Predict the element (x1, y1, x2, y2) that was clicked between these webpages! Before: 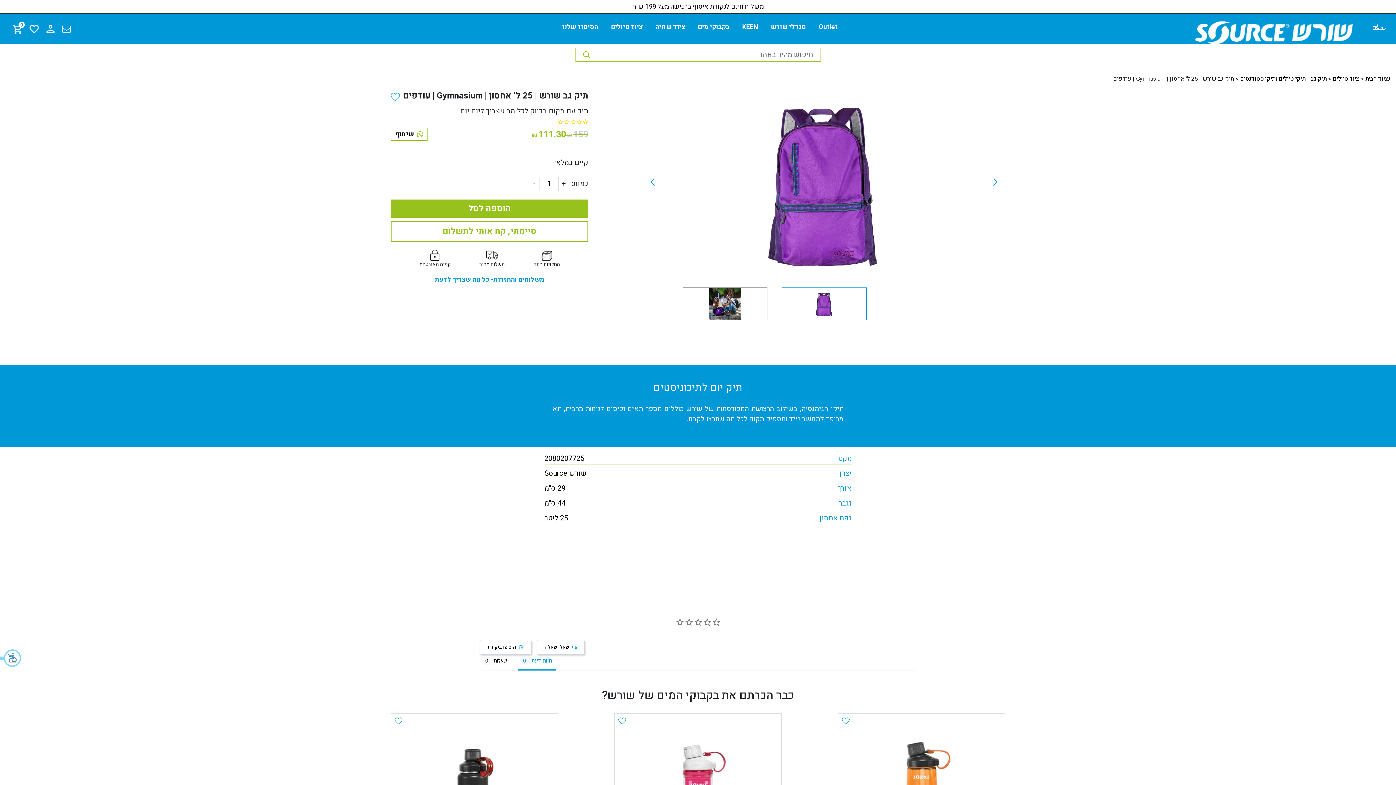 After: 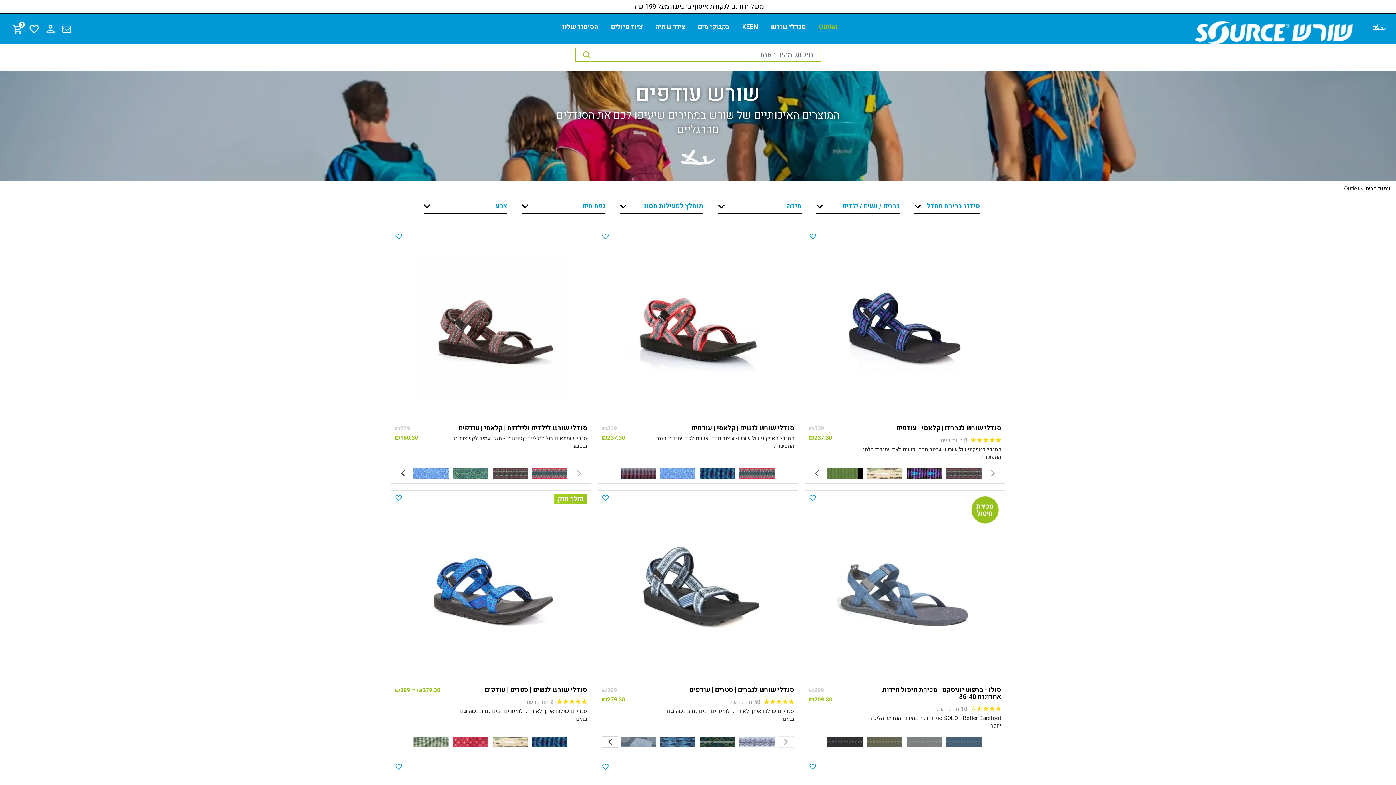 Action: label: Outlet bbox: (815, 14, 841, 39)